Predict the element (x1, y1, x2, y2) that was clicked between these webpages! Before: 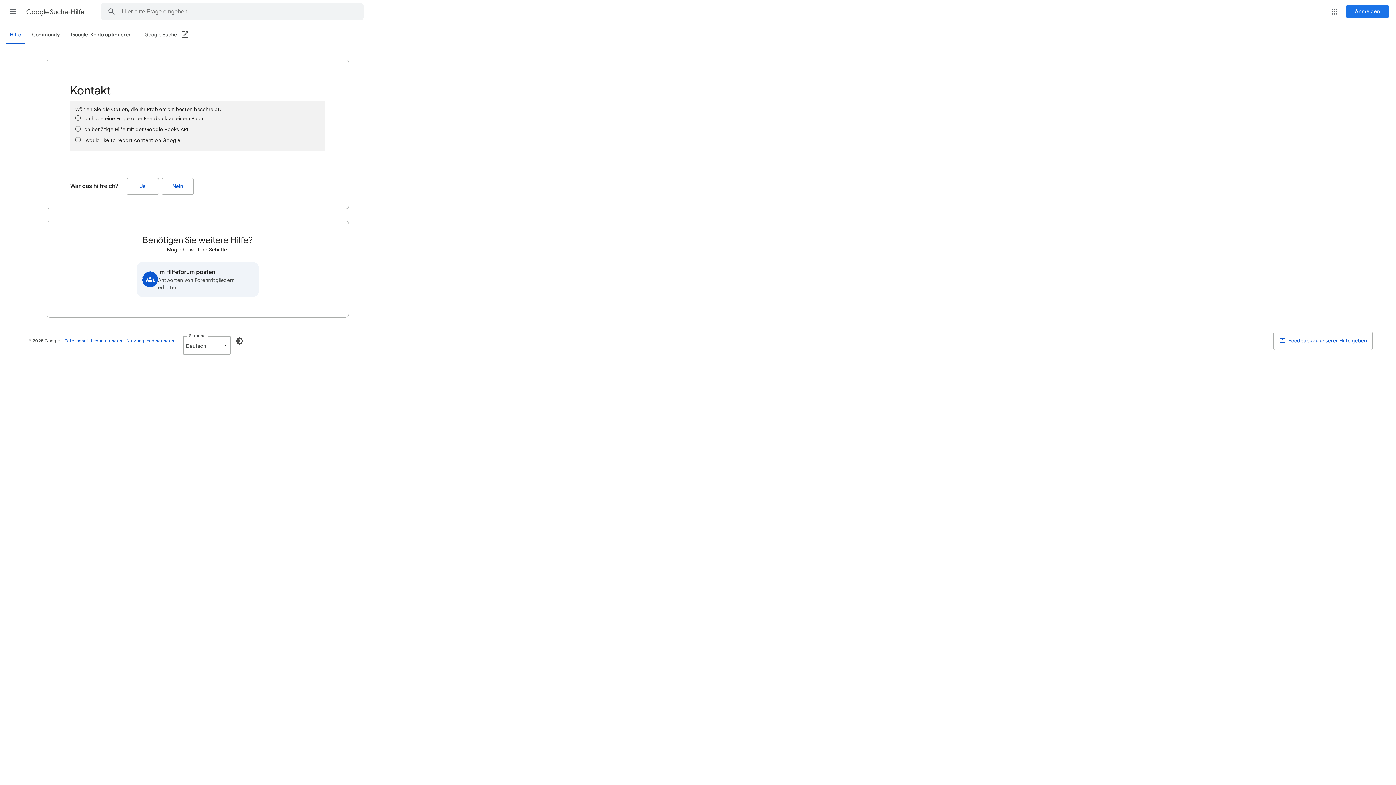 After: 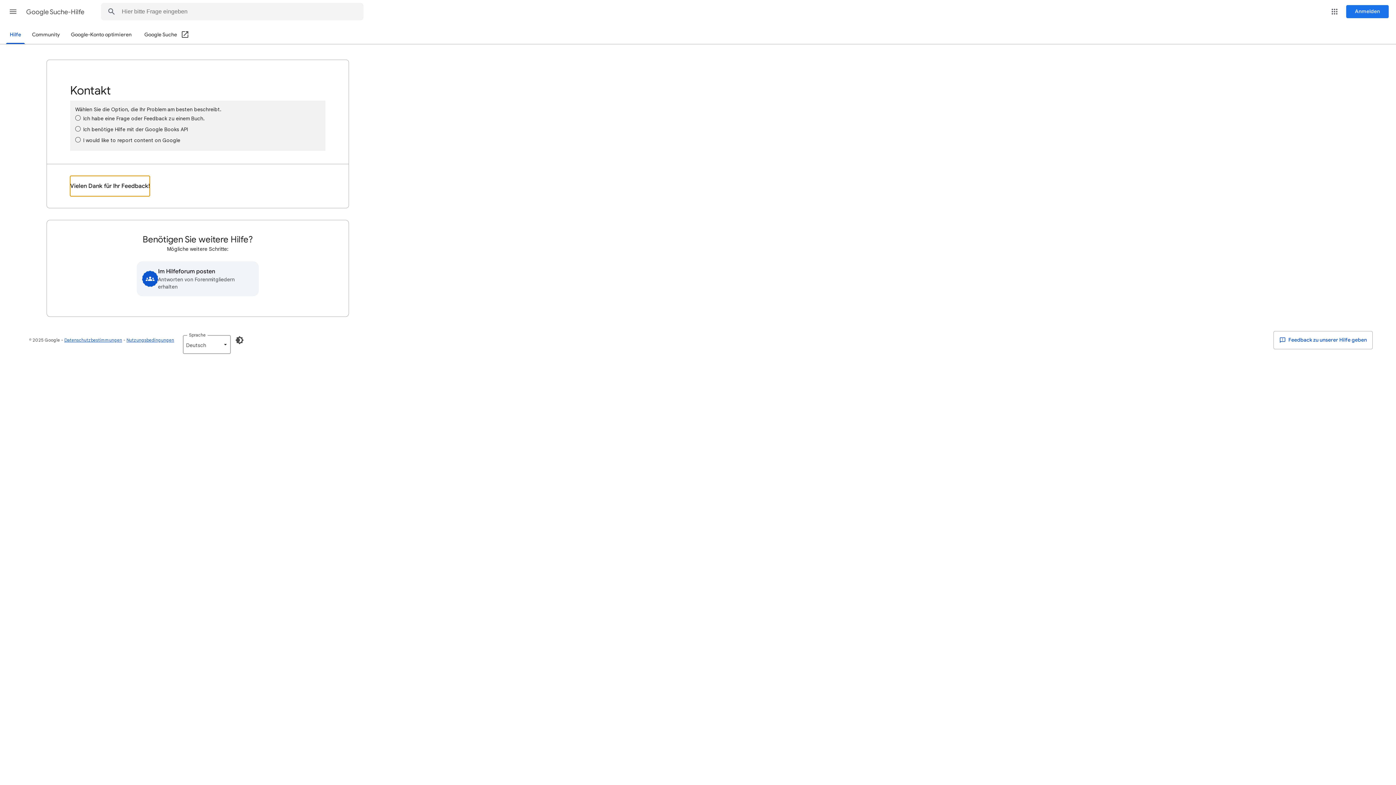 Action: bbox: (126, 178, 158, 194) label: Ja (War das hilfreich?)